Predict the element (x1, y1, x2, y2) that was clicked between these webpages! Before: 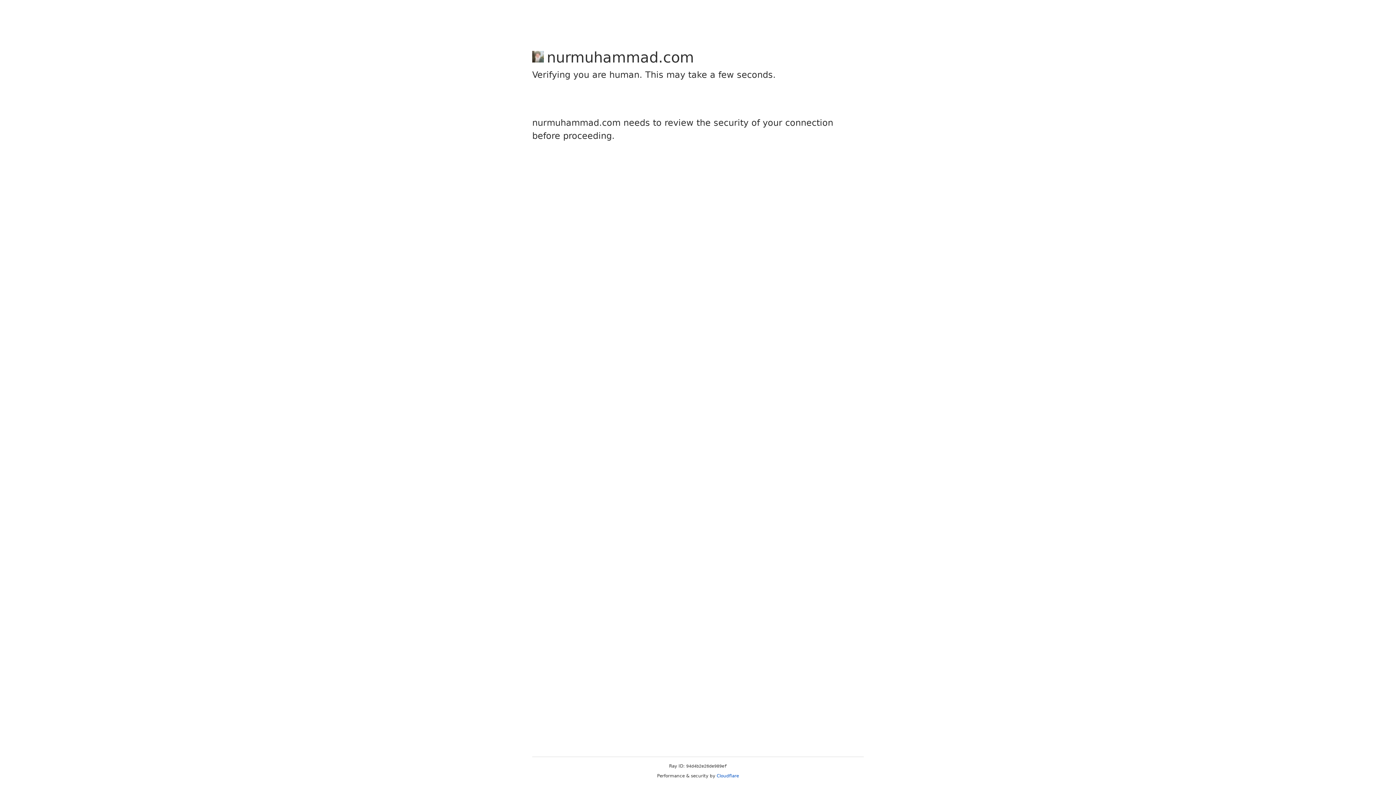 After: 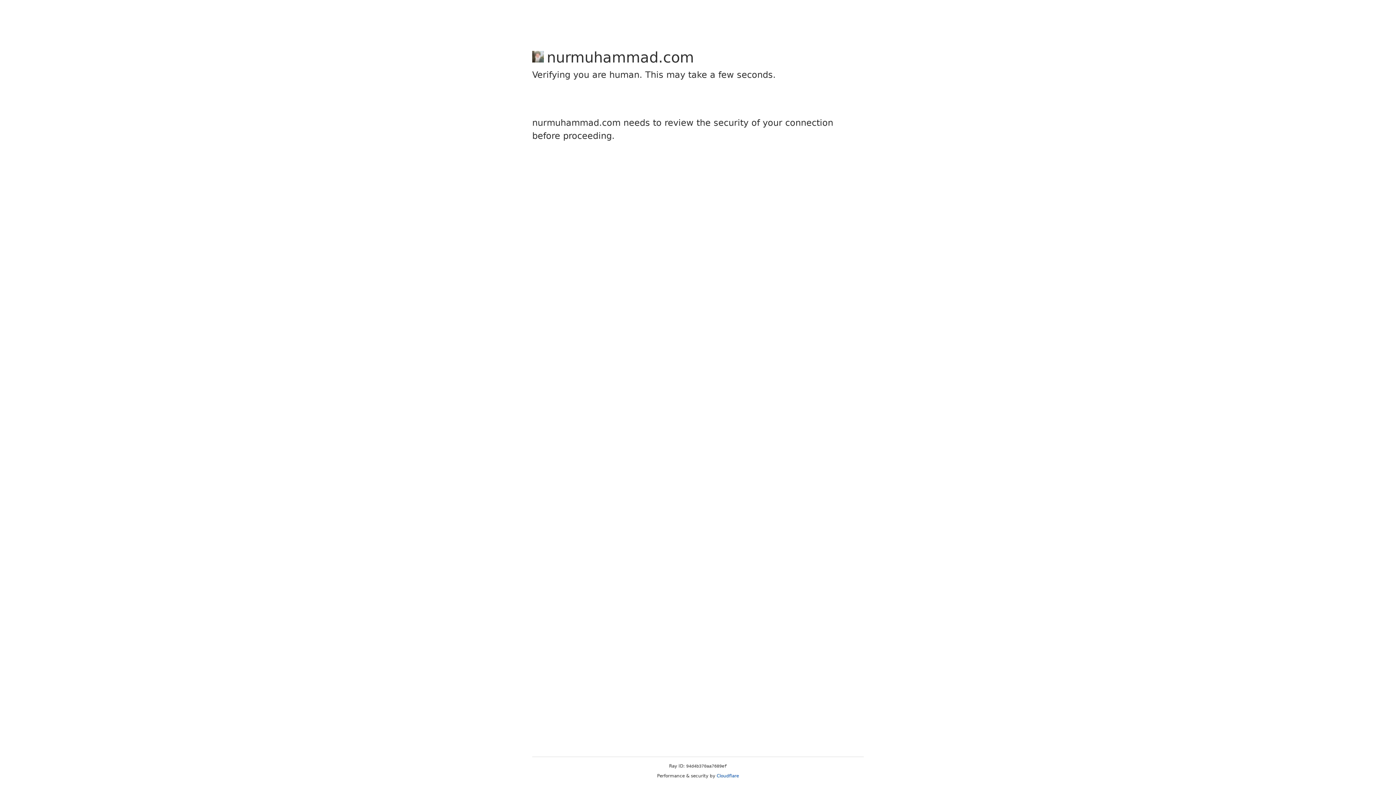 Action: bbox: (716, 773, 739, 778) label: Cloudflare